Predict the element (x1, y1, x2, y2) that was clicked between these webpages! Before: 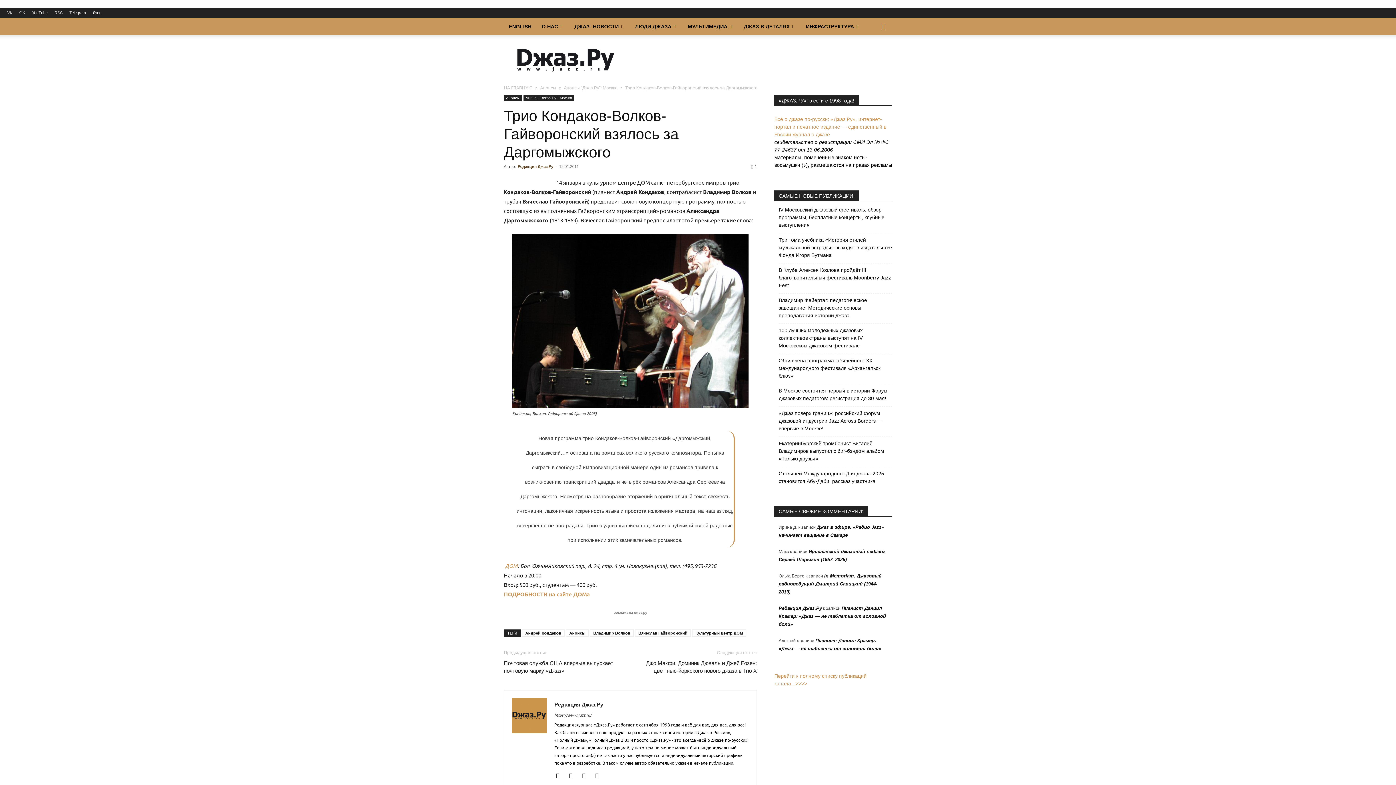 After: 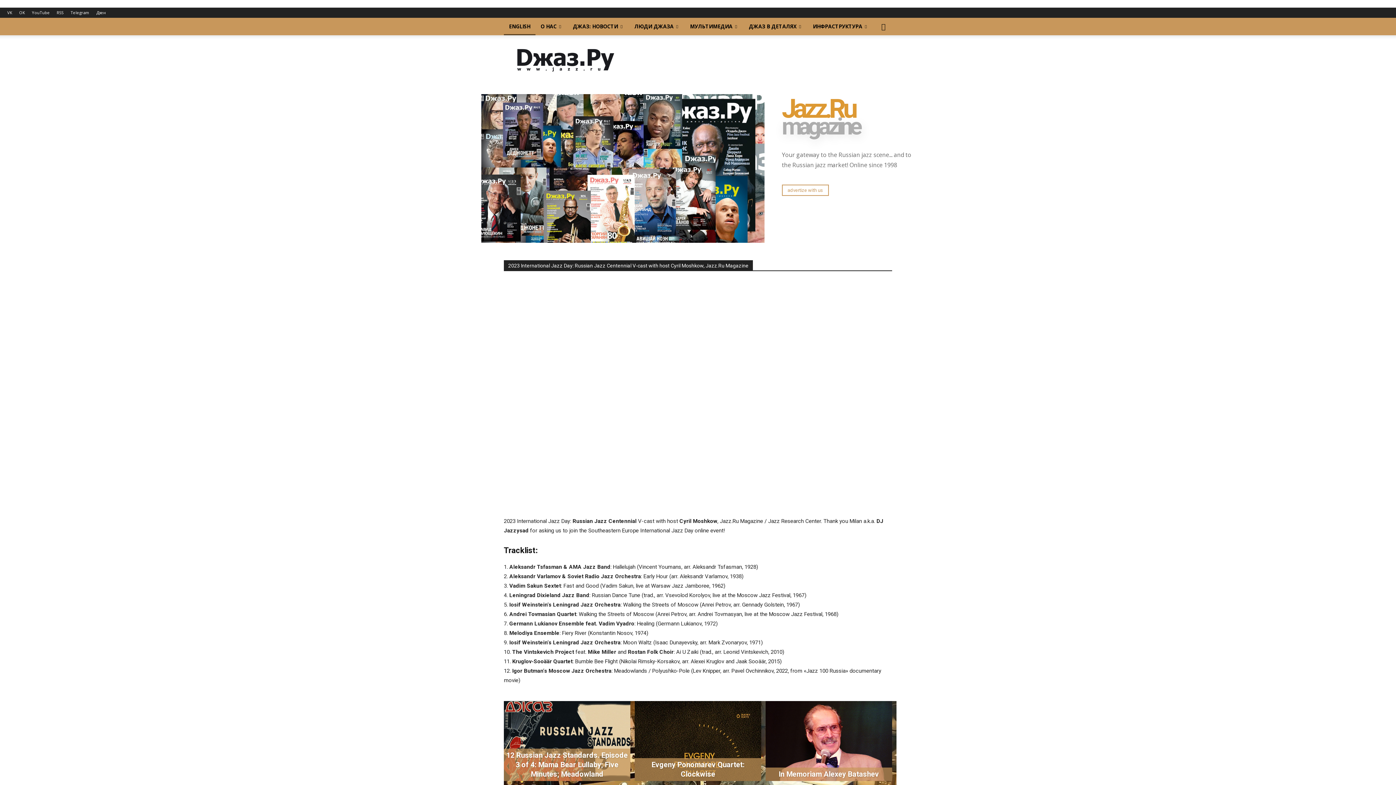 Action: bbox: (504, 17, 536, 35) label: ENGLISH